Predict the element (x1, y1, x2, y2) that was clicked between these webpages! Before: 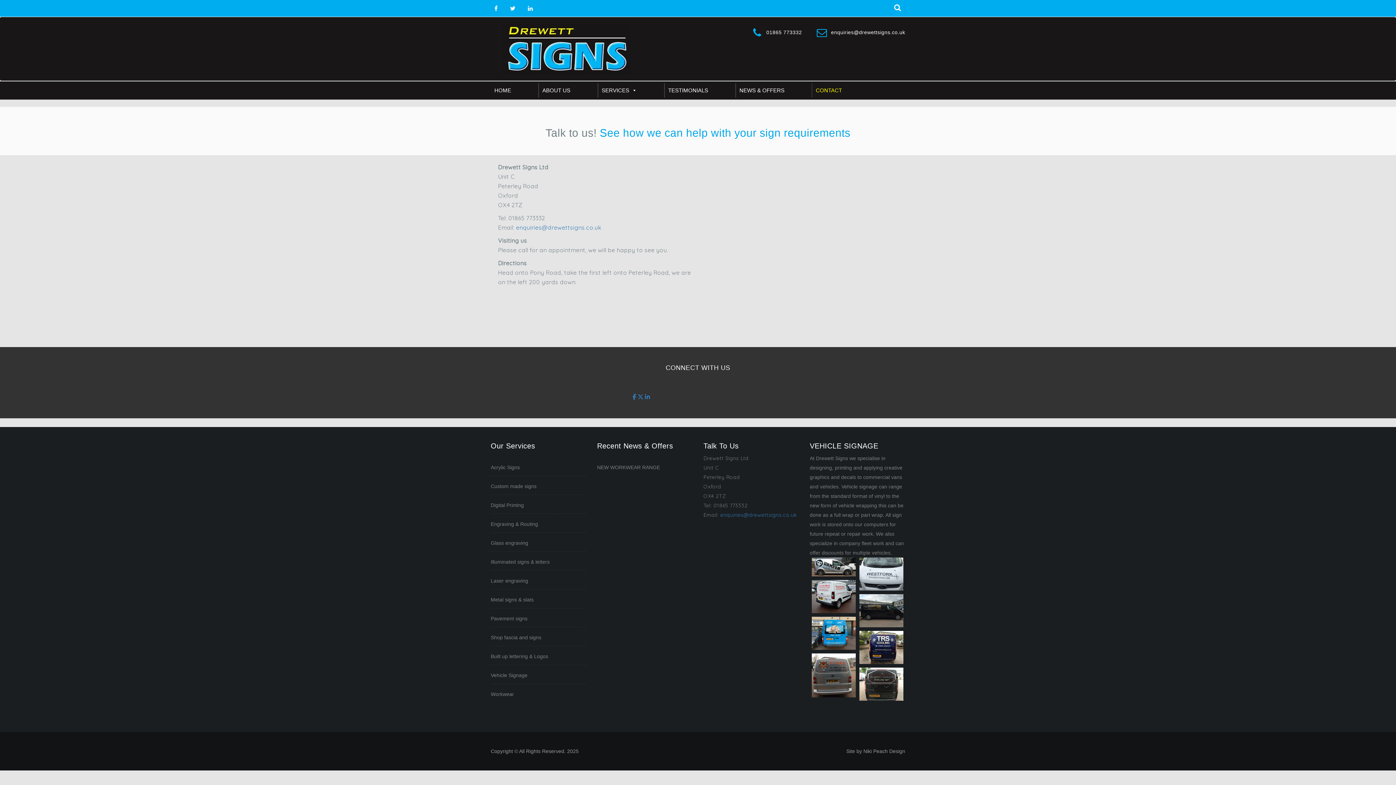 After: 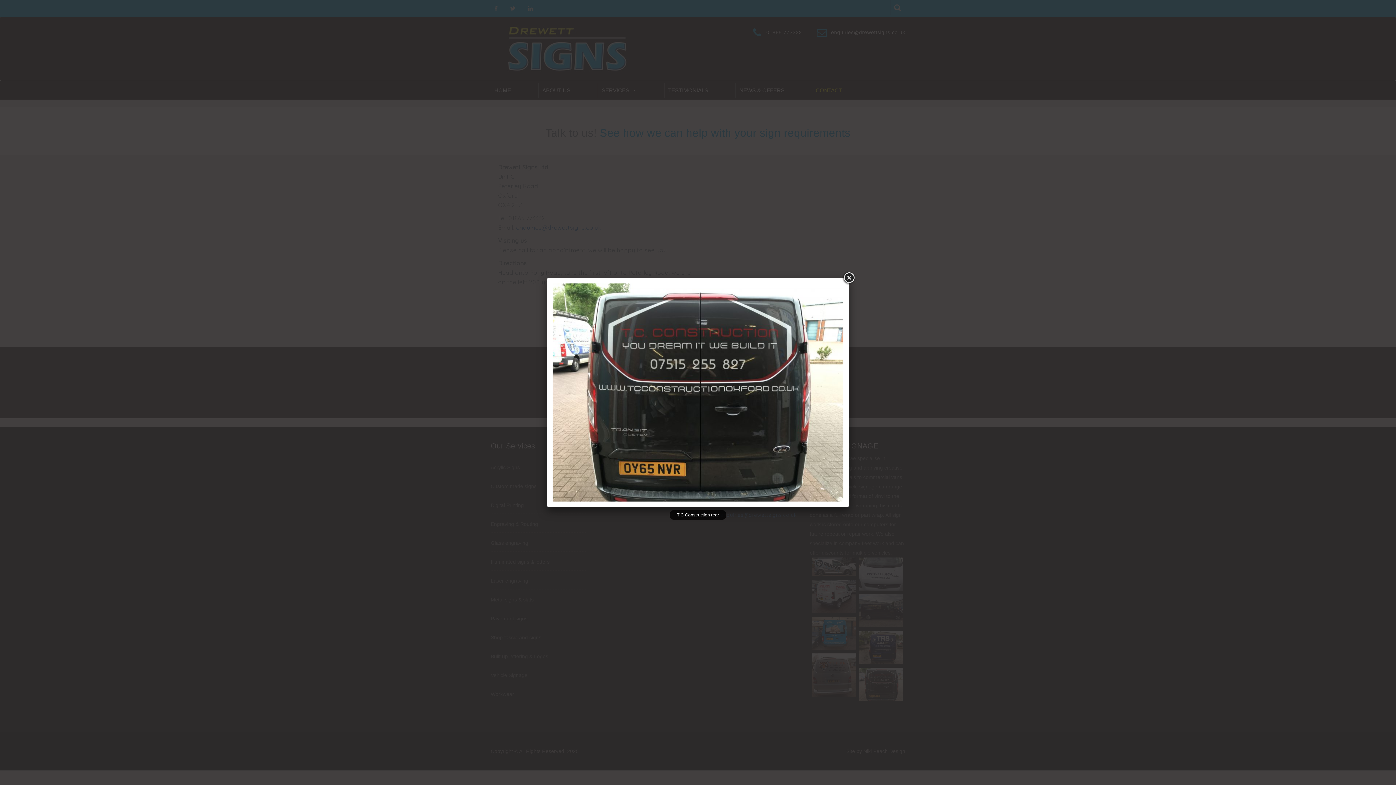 Action: bbox: (859, 667, 903, 701)